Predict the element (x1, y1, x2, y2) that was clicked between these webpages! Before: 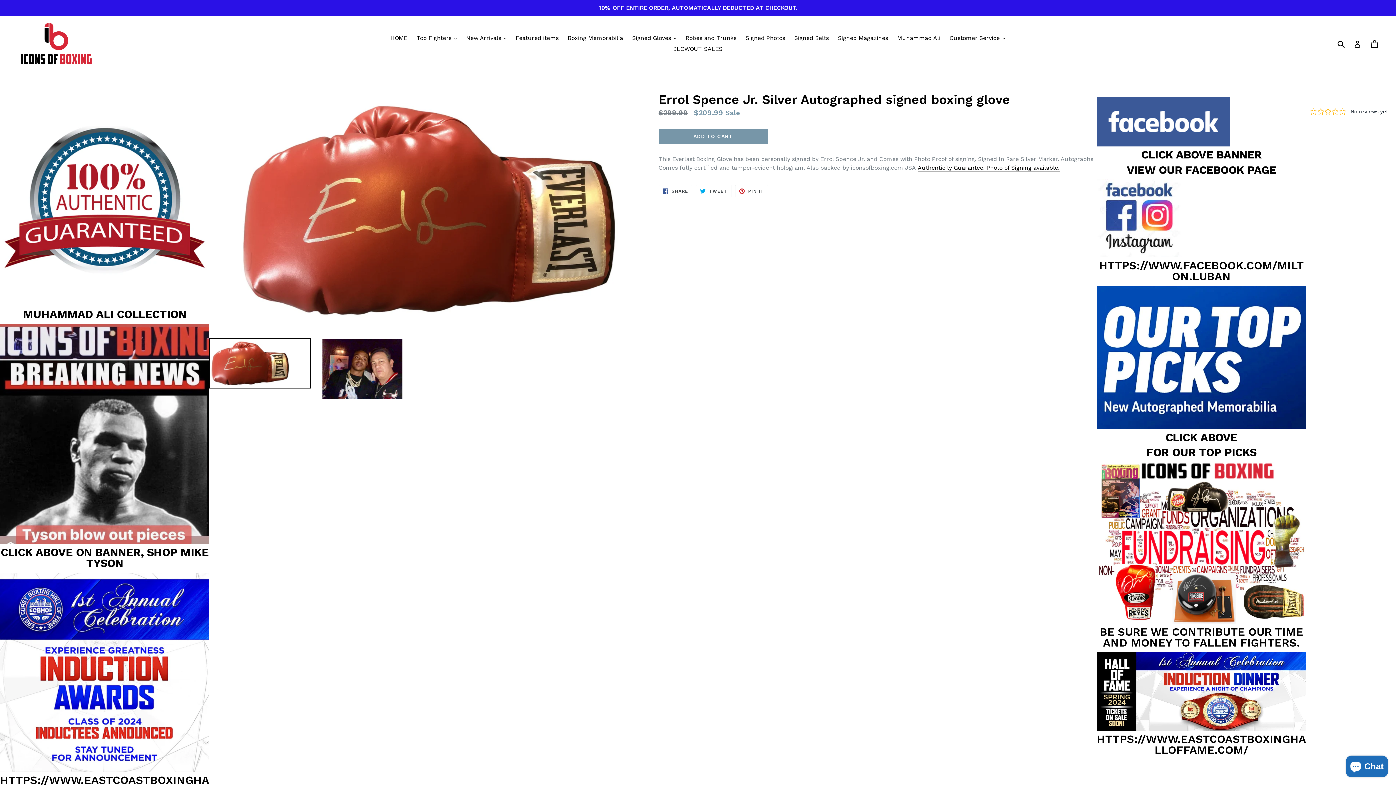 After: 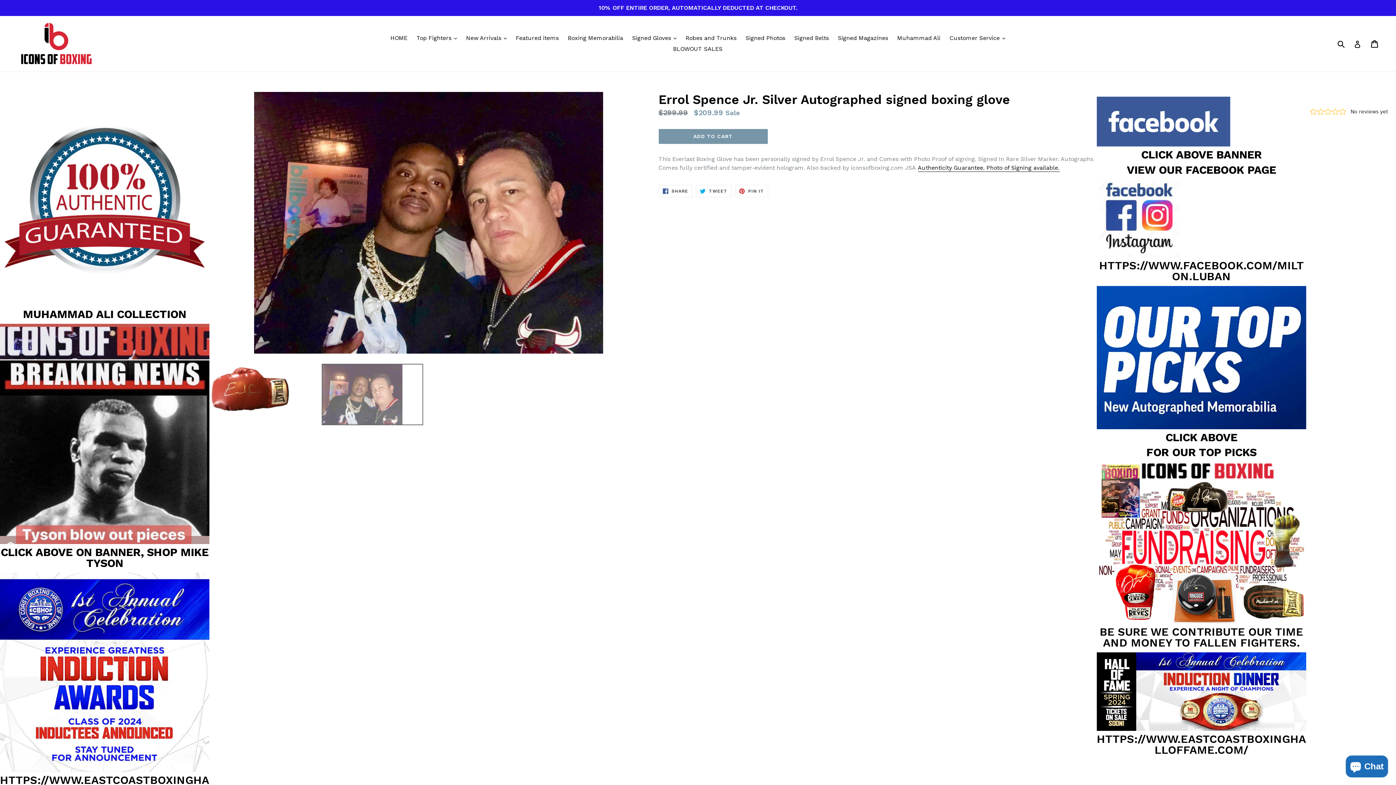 Action: bbox: (333, 338, 445, 399)